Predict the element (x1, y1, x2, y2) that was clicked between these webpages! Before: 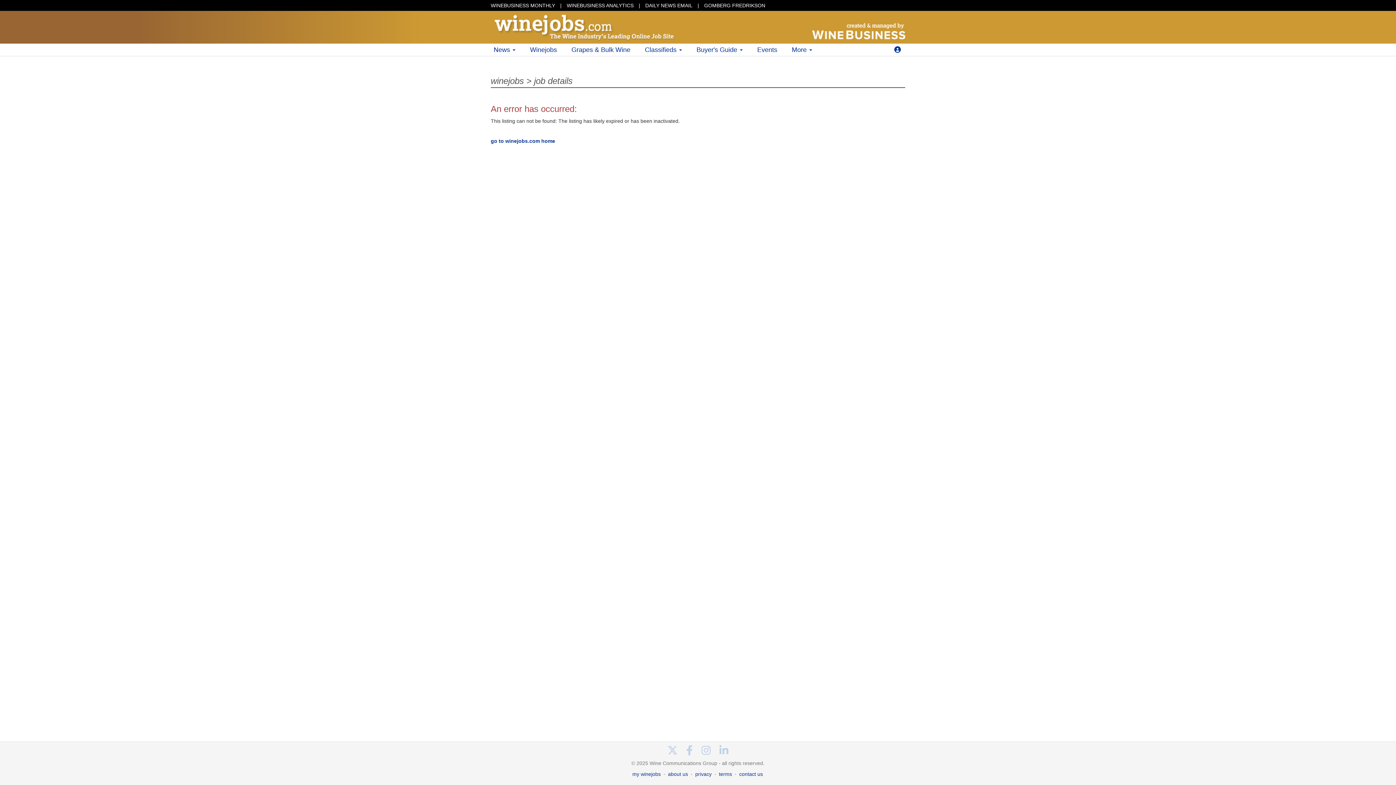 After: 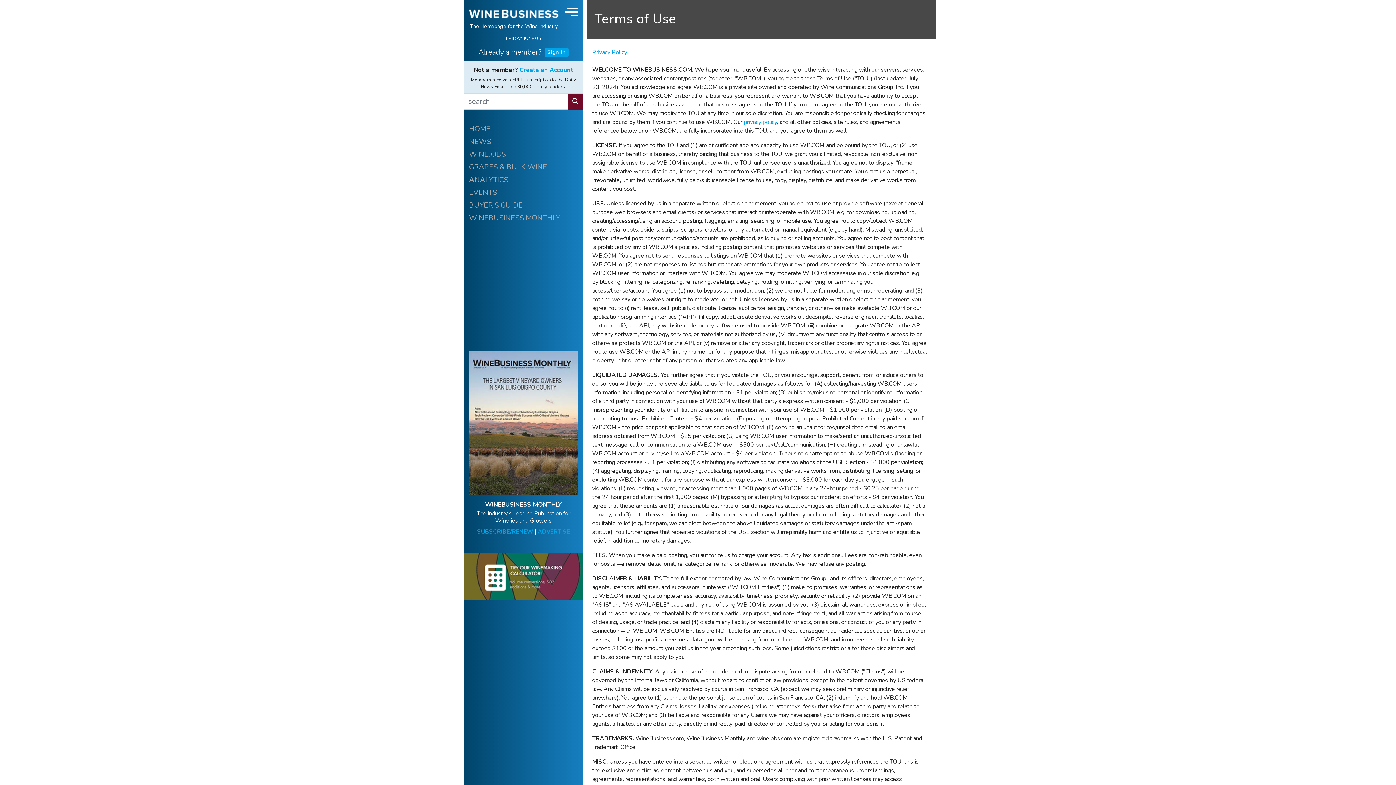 Action: bbox: (719, 771, 732, 777) label: terms